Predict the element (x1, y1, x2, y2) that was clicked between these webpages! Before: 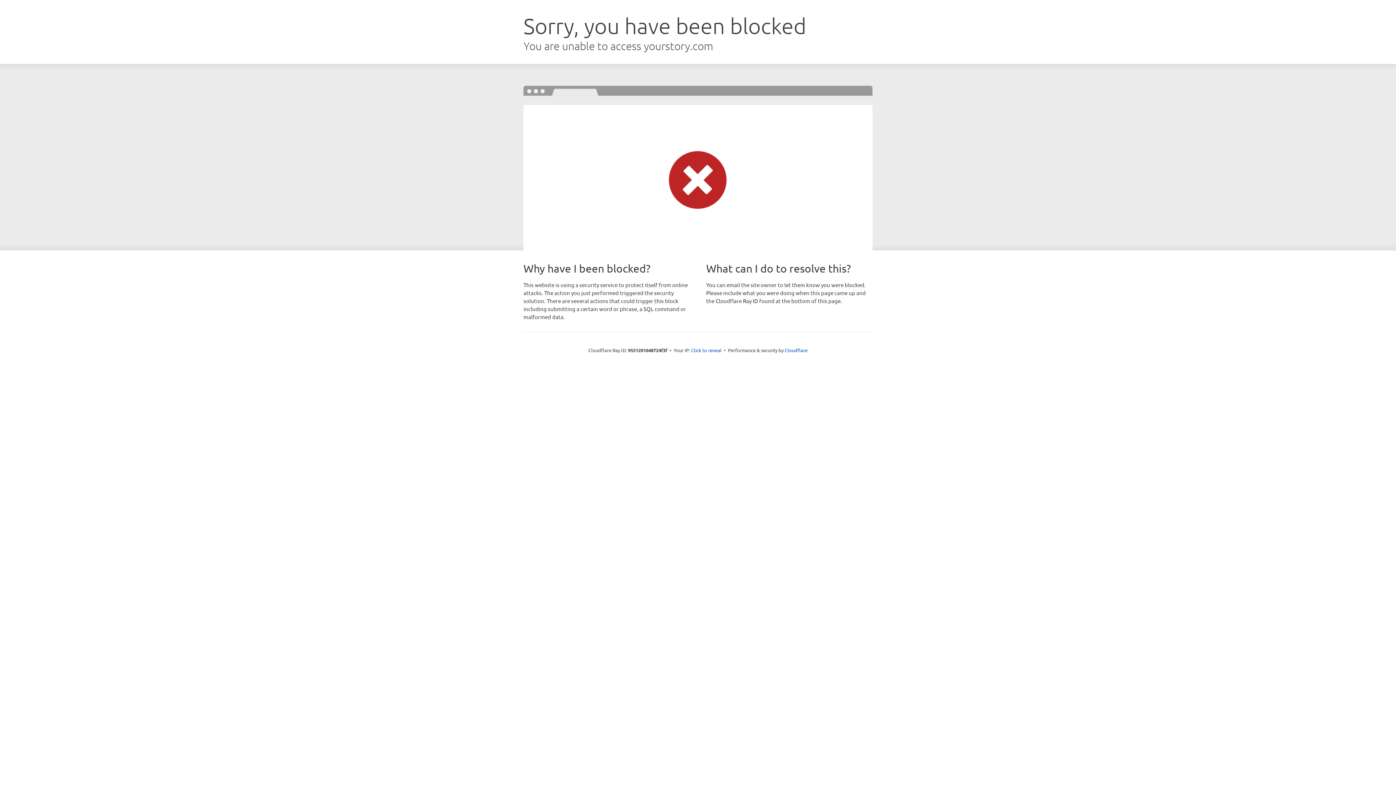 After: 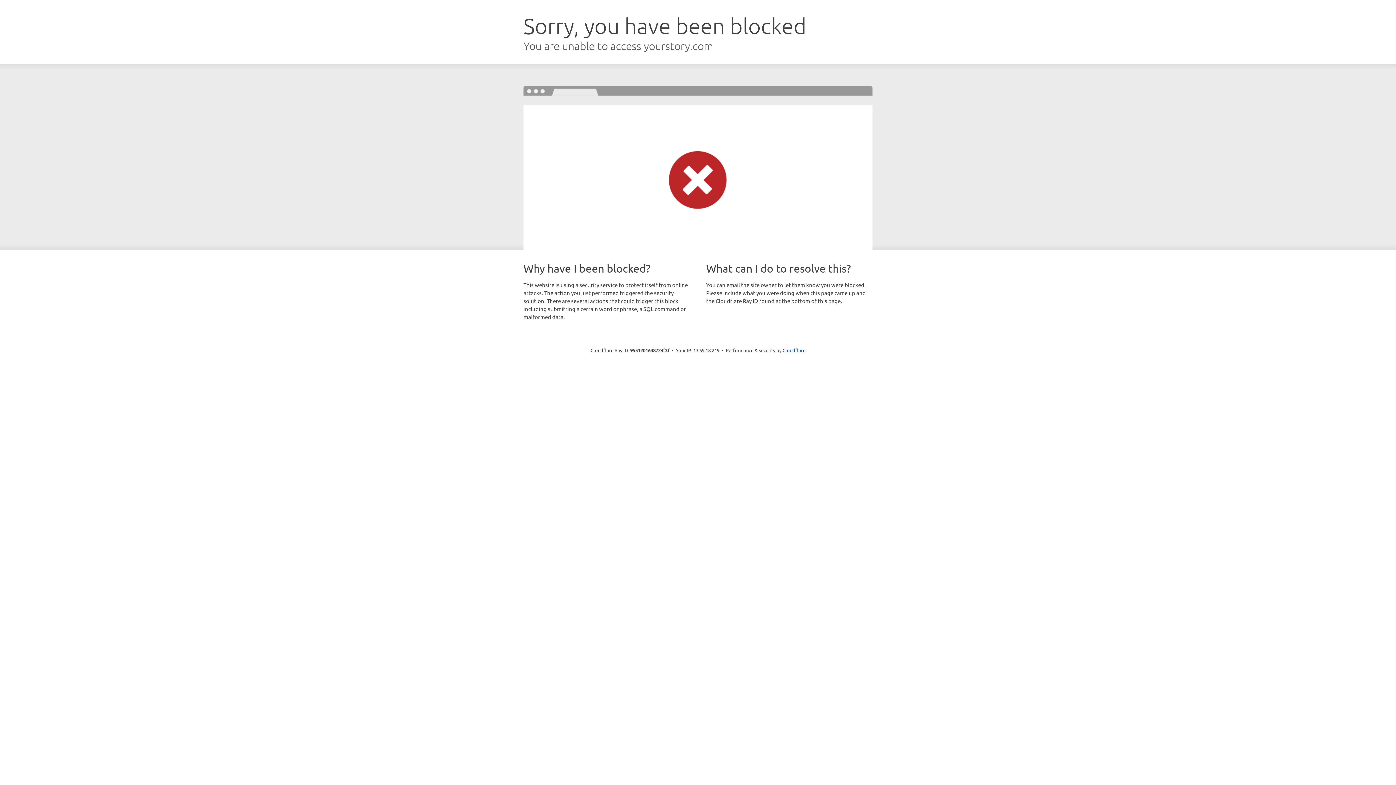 Action: label: Click to reveal bbox: (691, 346, 721, 353)